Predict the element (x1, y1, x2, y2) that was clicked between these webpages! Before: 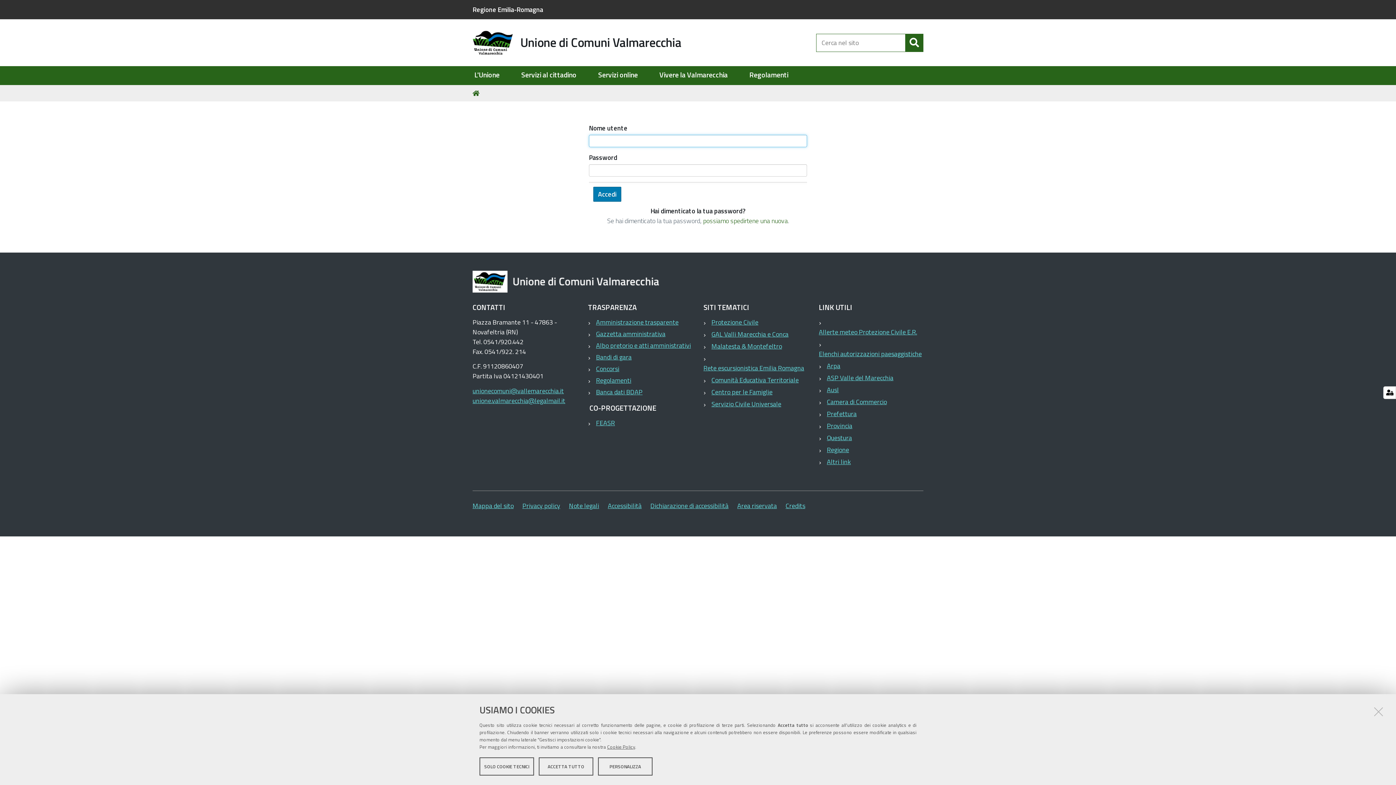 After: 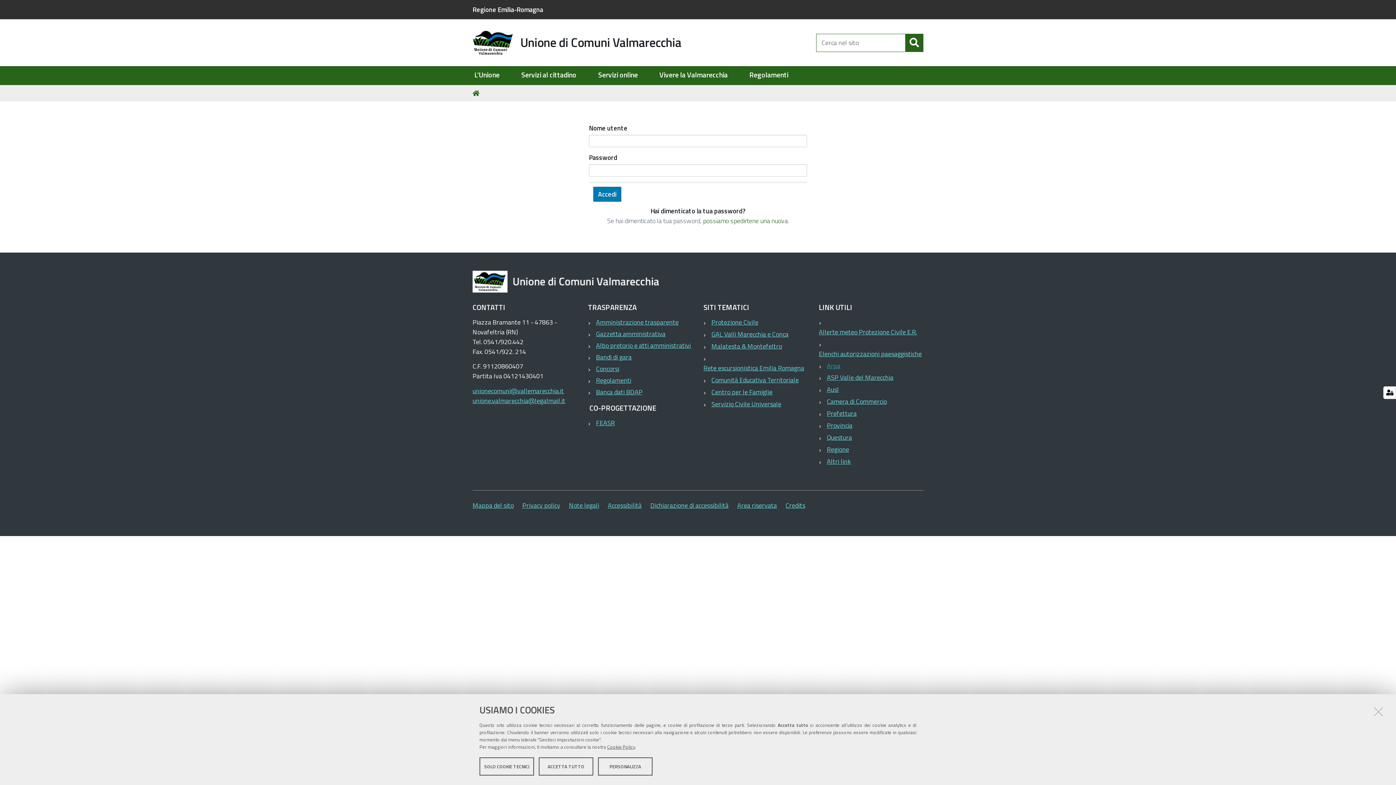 Action: bbox: (827, 360, 840, 371) label: Arpa